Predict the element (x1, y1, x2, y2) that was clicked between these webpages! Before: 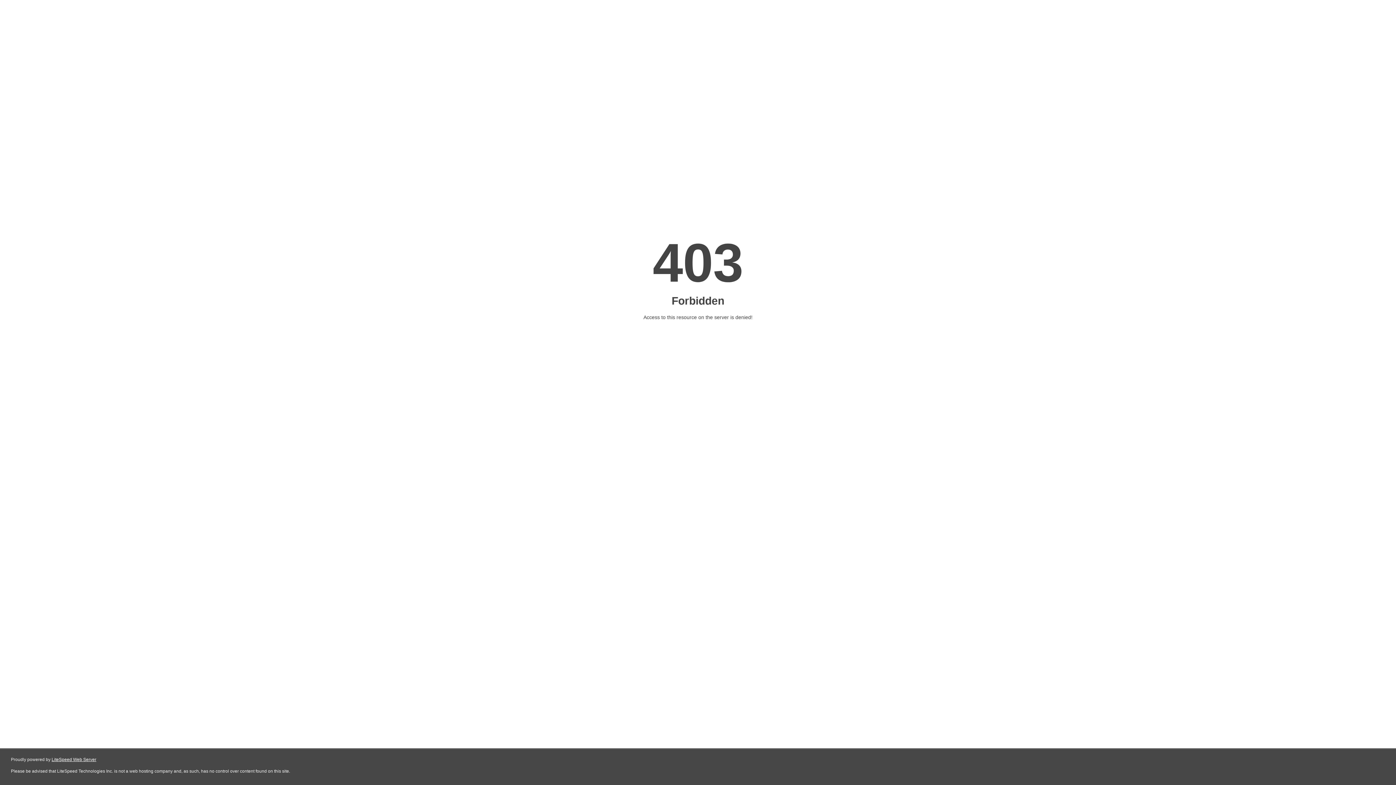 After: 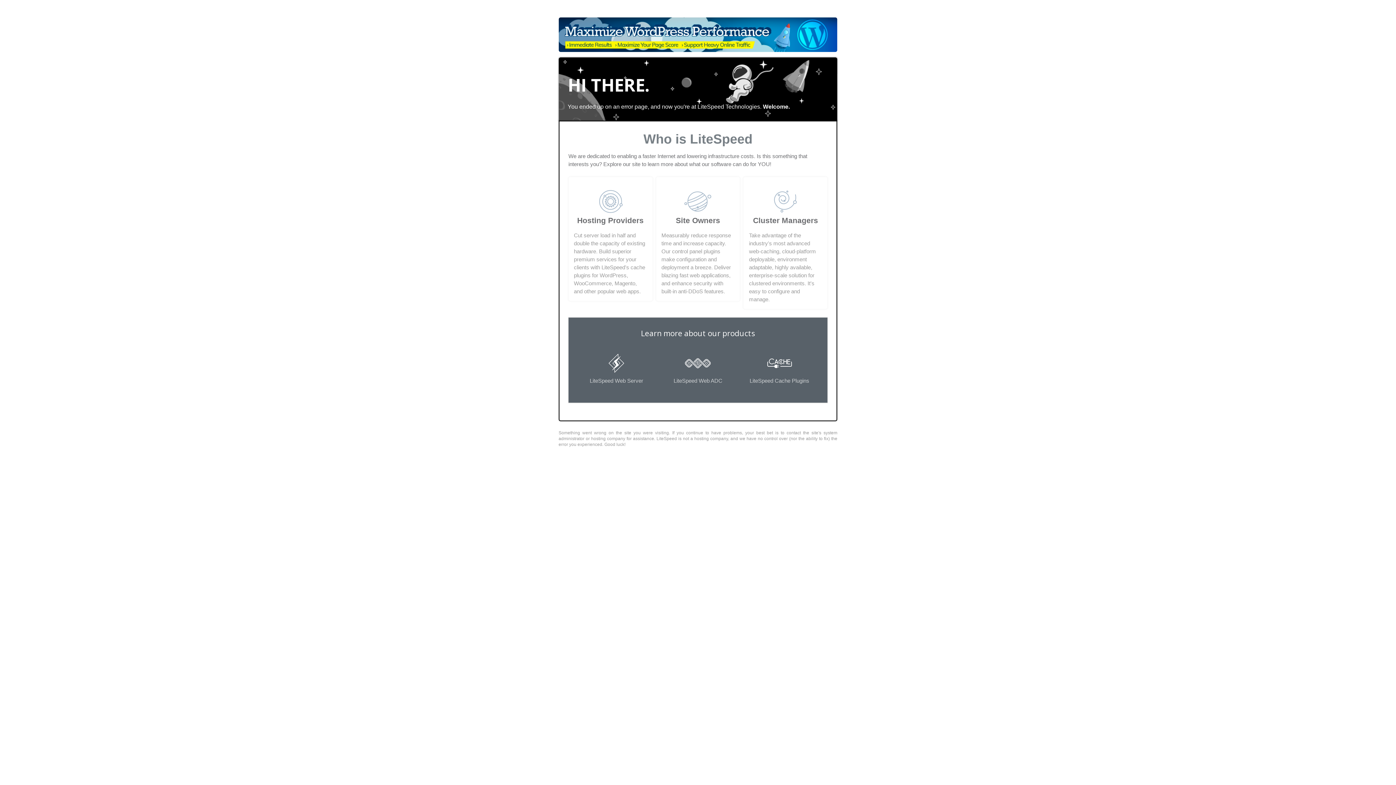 Action: bbox: (51, 757, 96, 762) label: LiteSpeed Web Server